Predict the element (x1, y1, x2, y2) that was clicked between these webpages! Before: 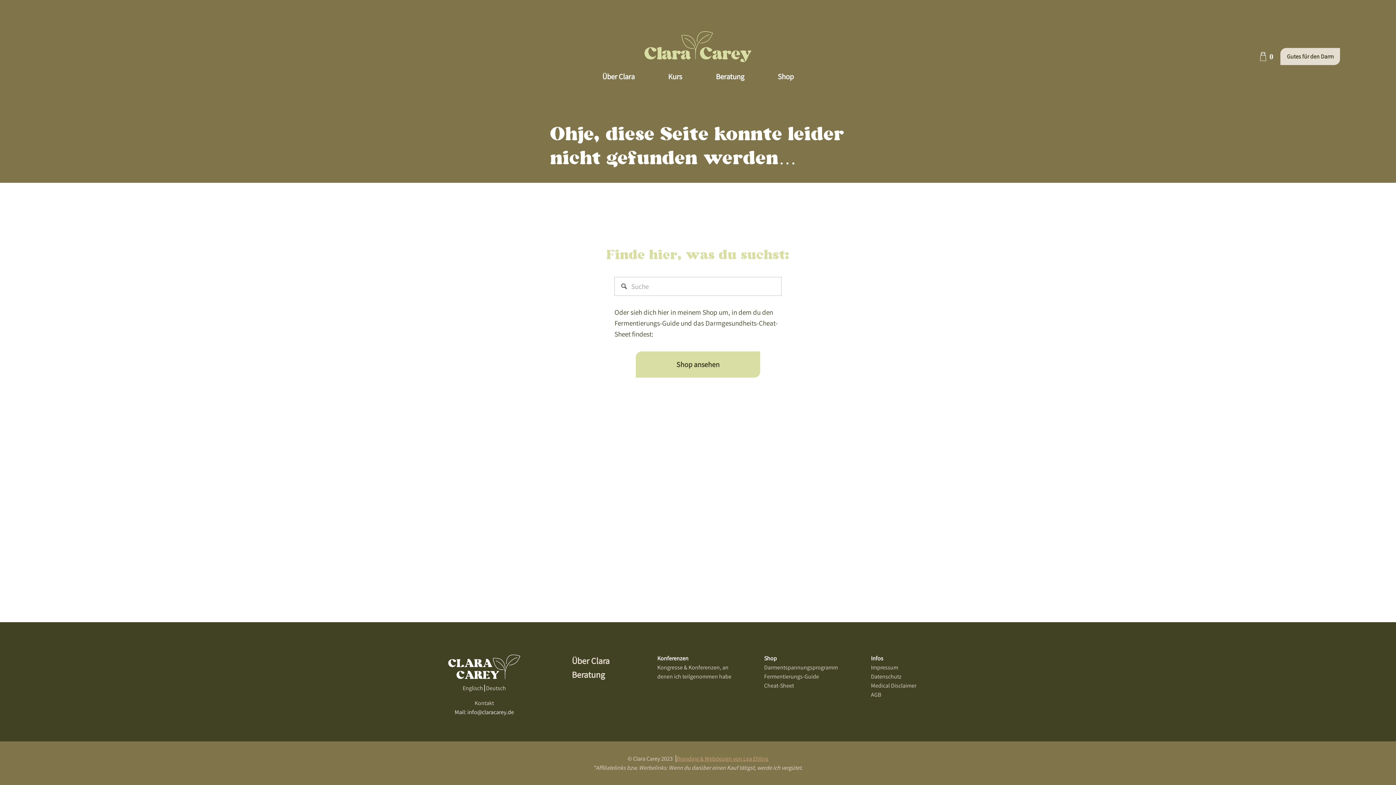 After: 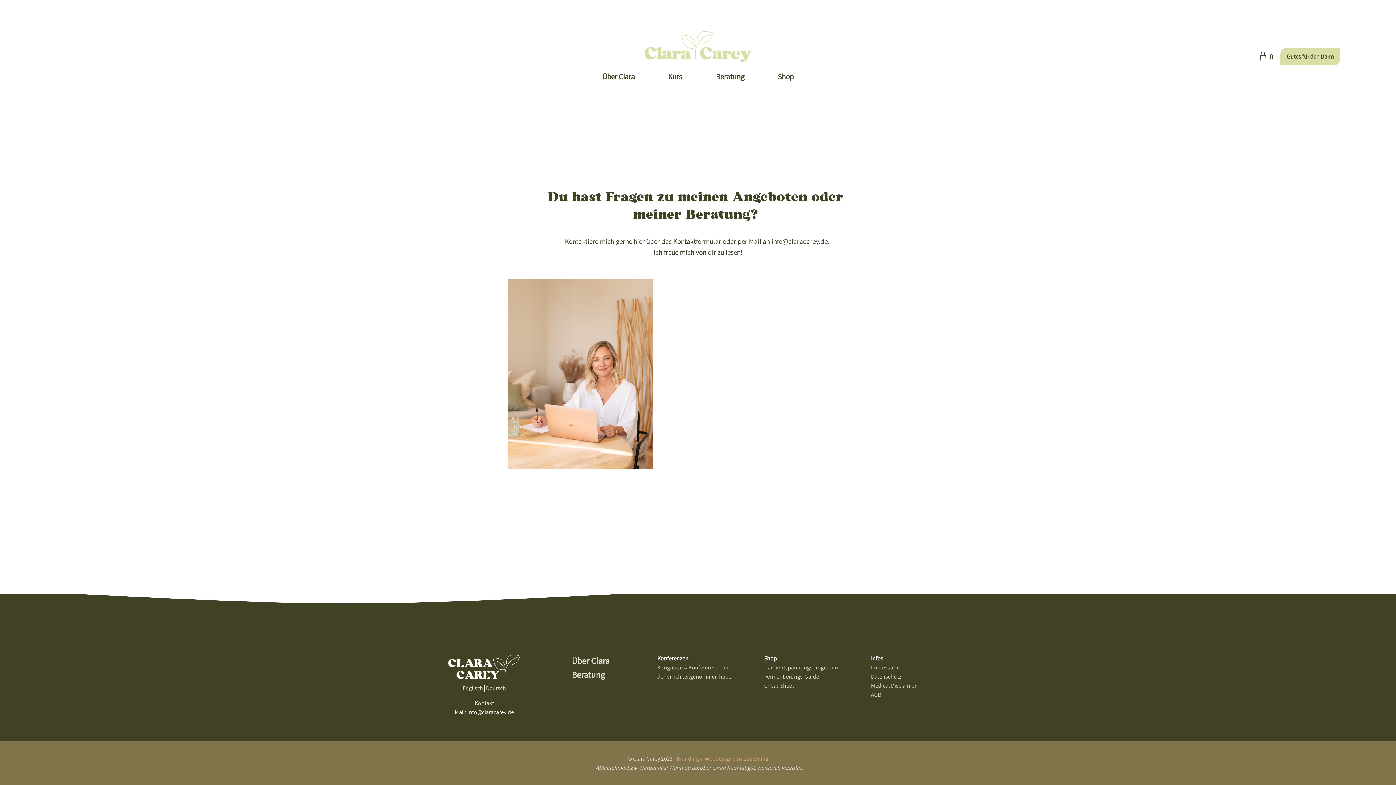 Action: label: Kontakt bbox: (474, 699, 494, 708)